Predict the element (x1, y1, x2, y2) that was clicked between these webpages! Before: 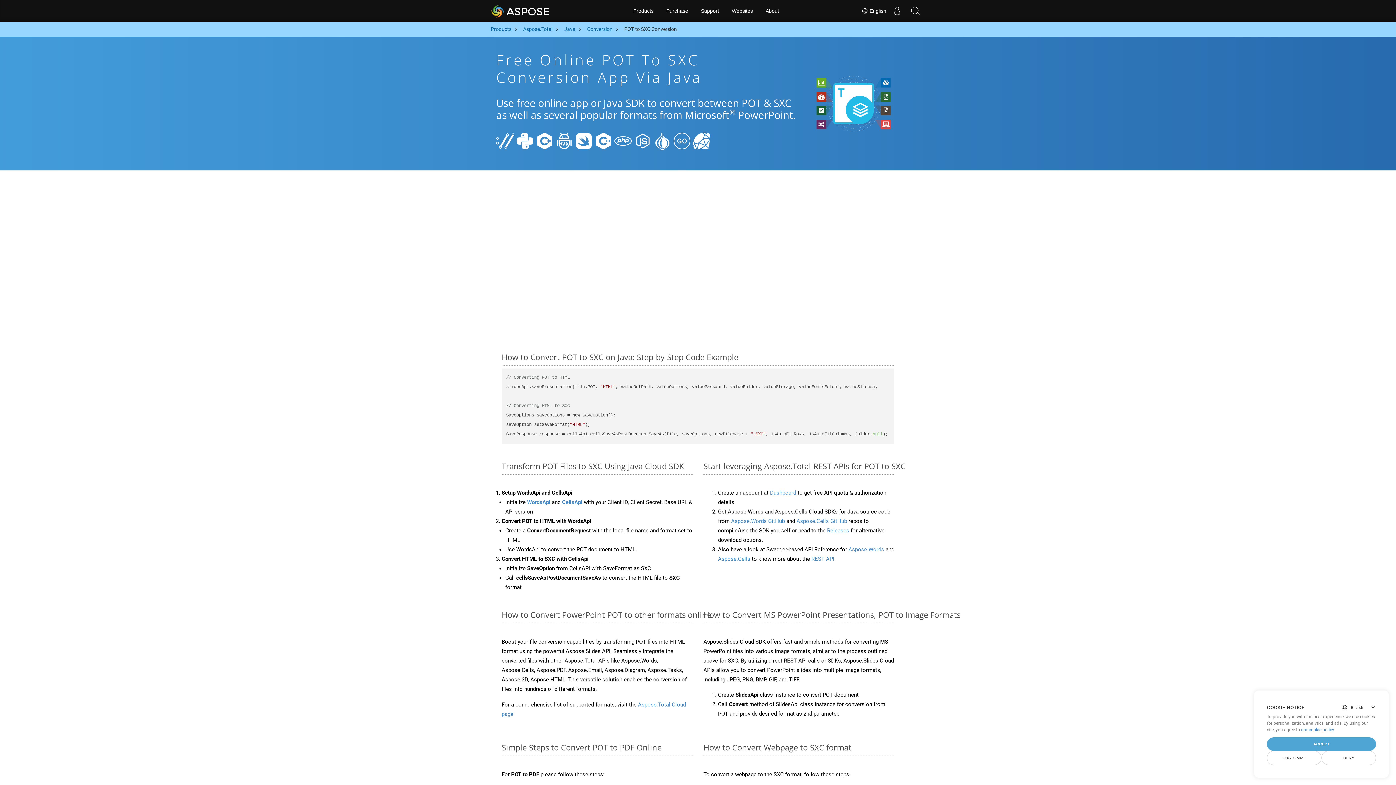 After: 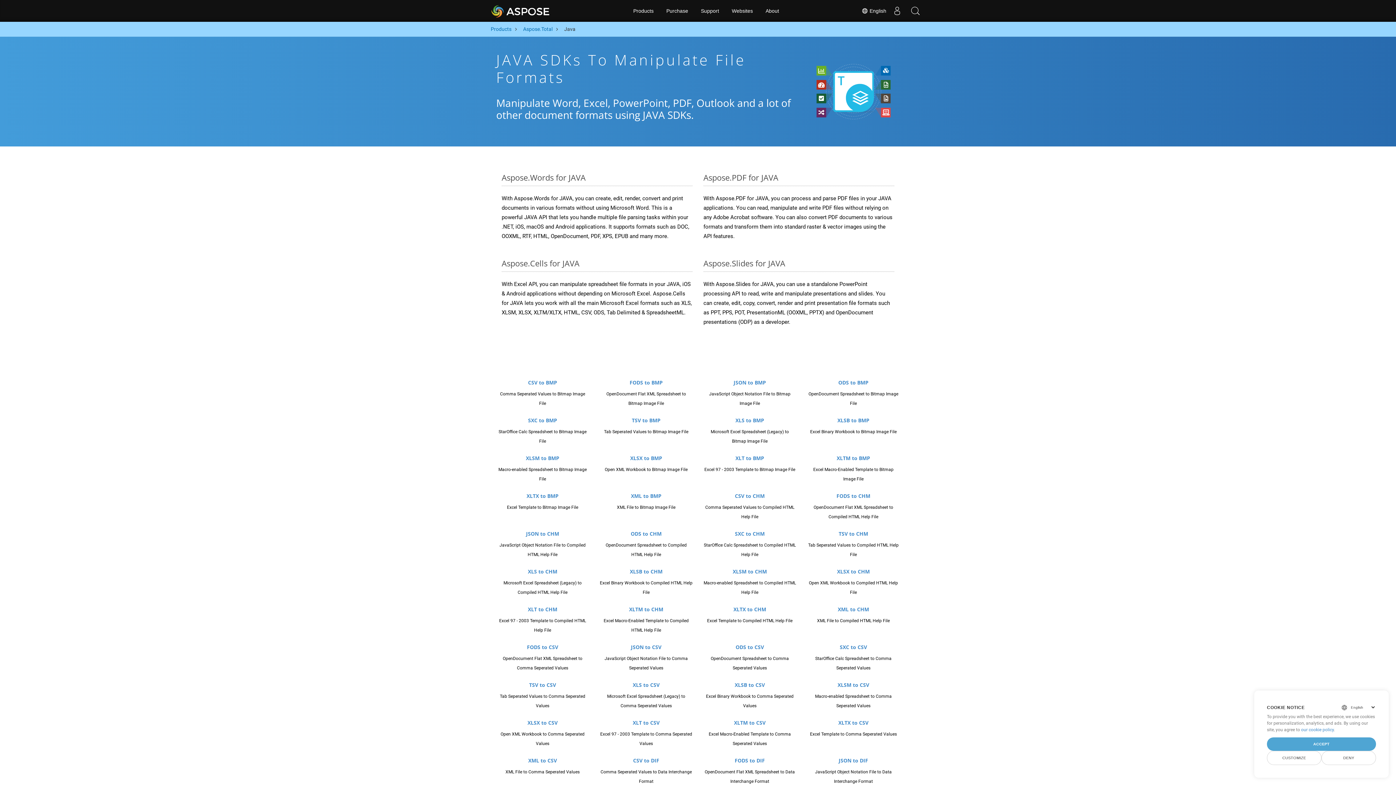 Action: bbox: (564, 25, 575, 33) label: Java